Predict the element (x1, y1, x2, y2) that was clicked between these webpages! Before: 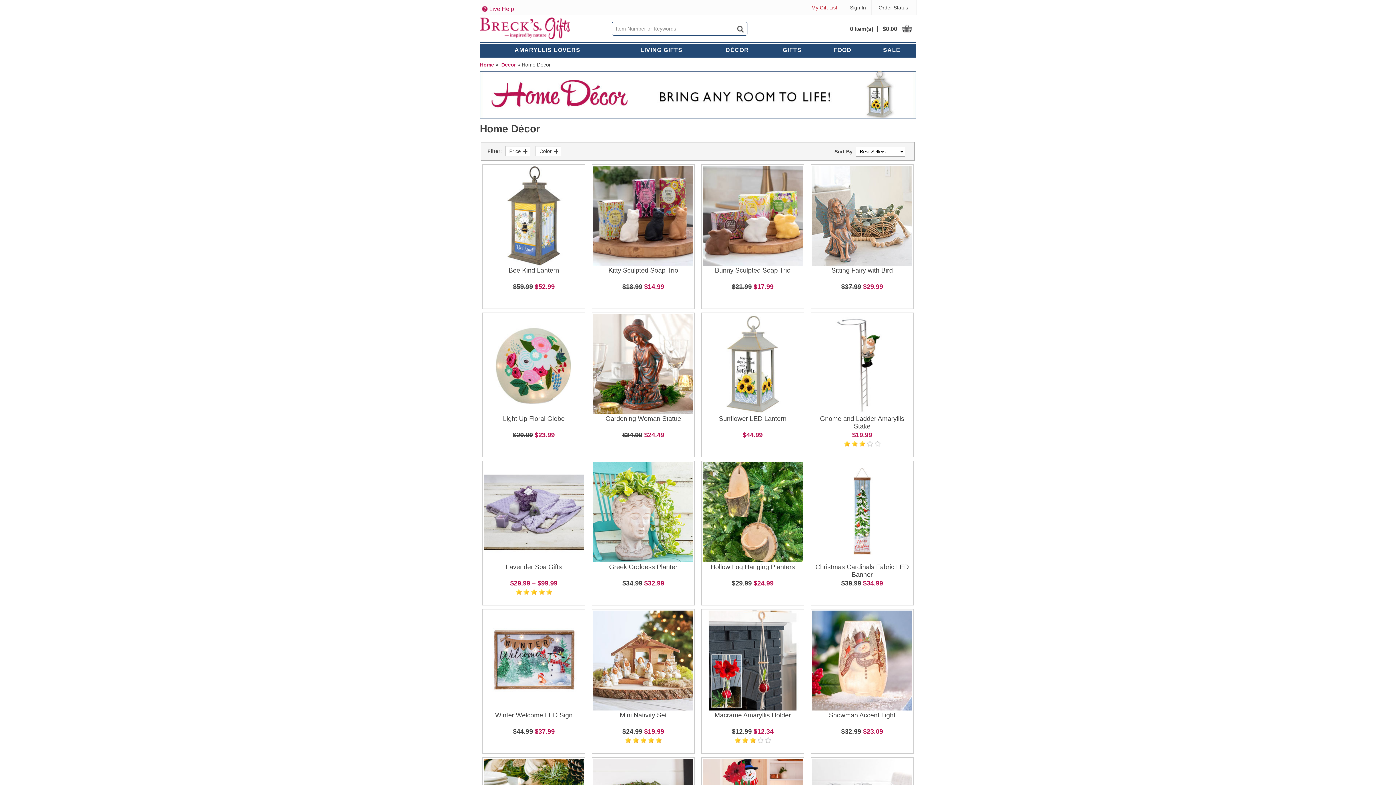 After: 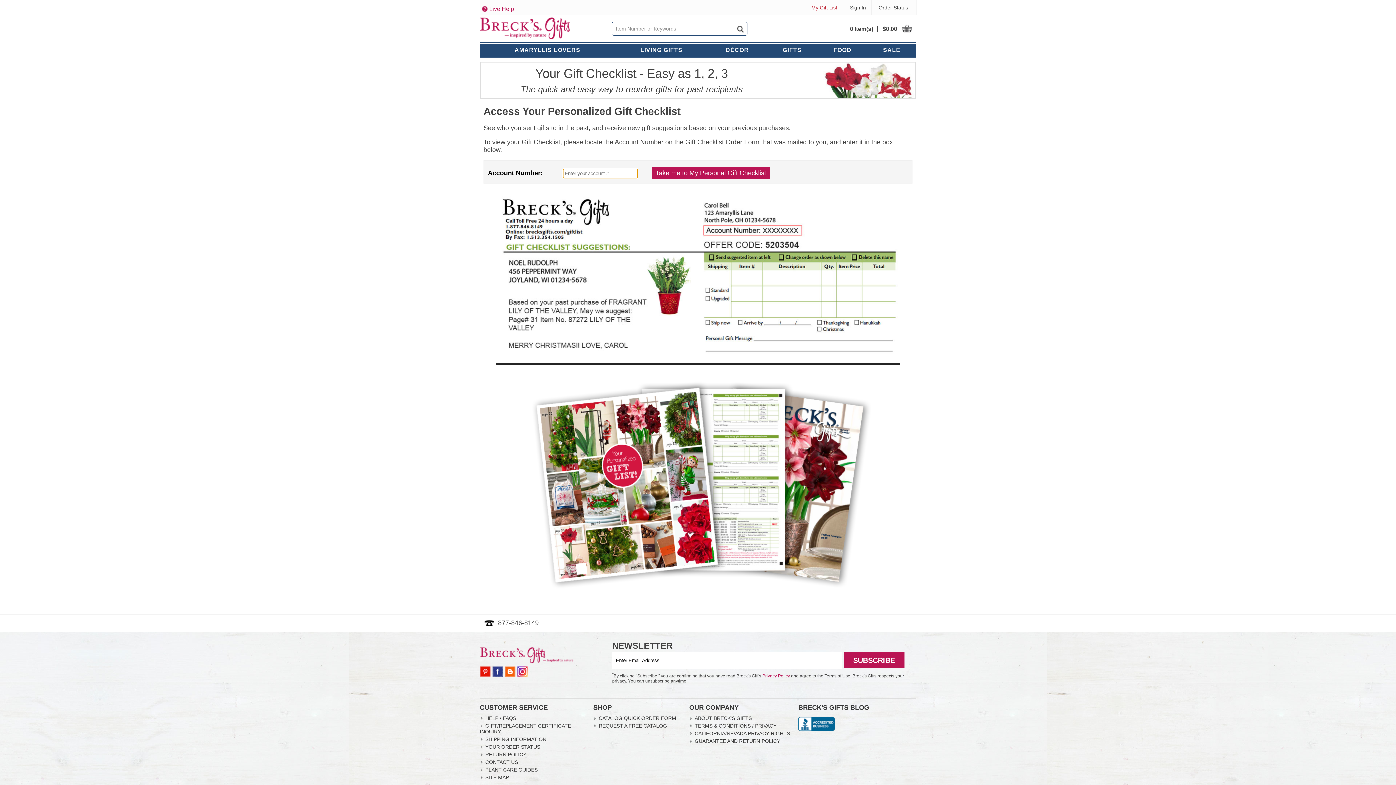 Action: label: My Gift List bbox: (811, 4, 837, 10)